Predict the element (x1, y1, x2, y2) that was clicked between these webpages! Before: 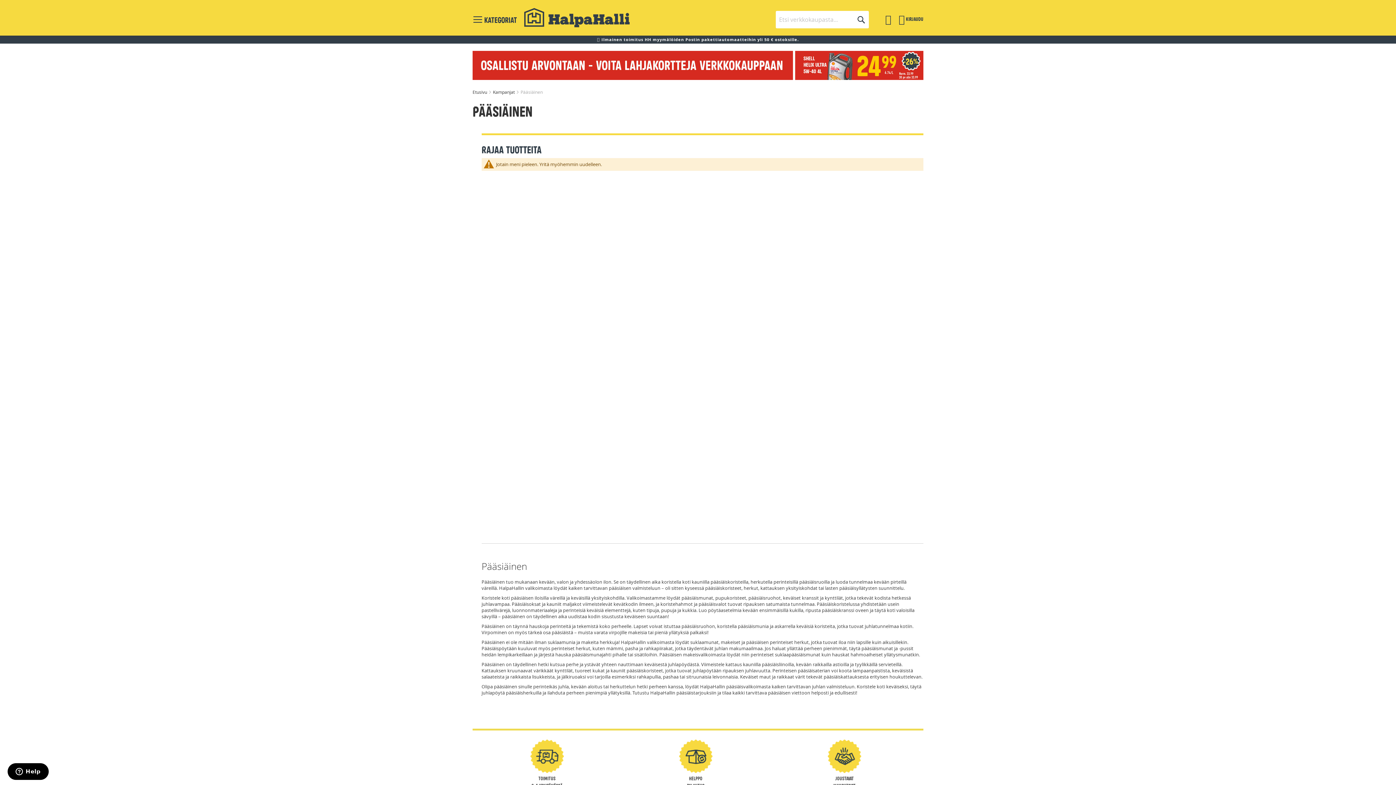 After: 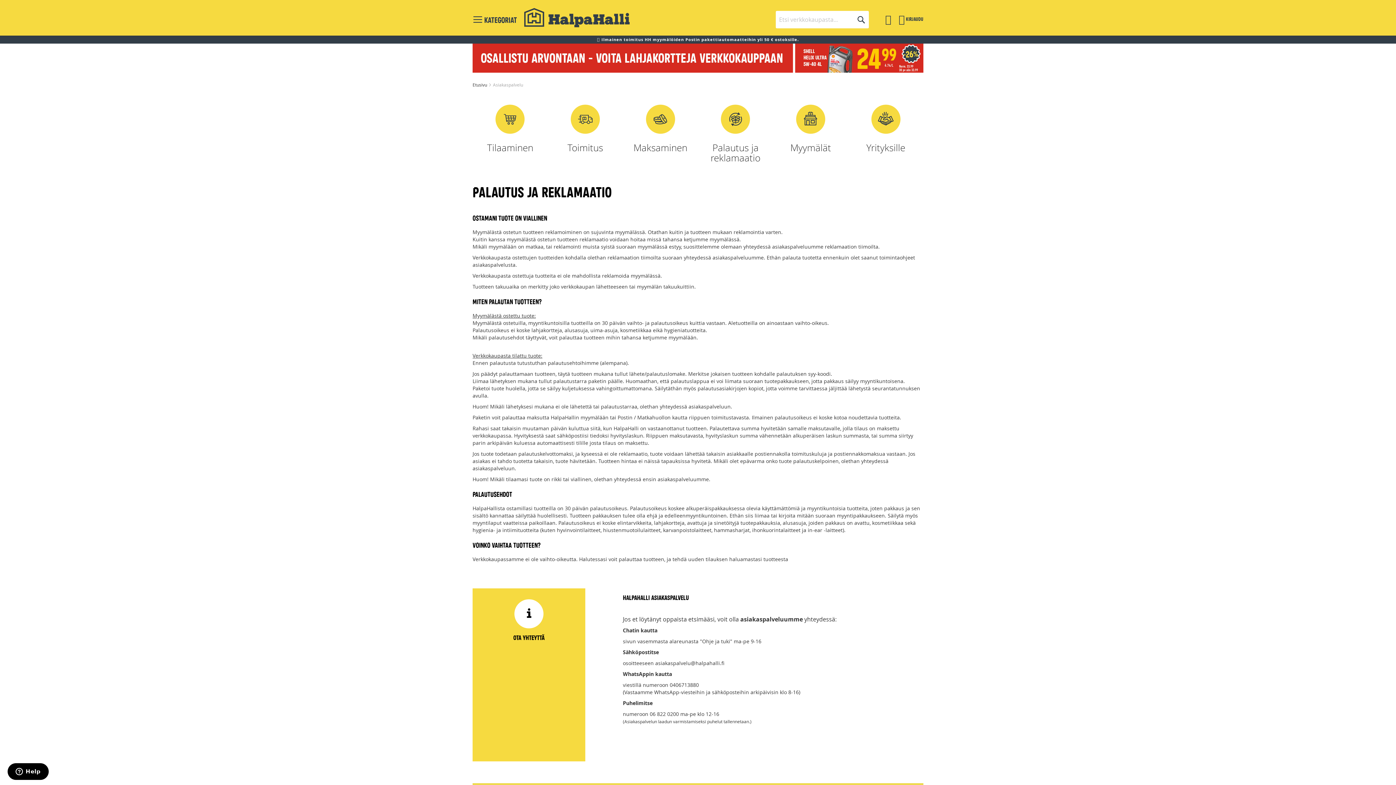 Action: bbox: (621, 740, 770, 798)